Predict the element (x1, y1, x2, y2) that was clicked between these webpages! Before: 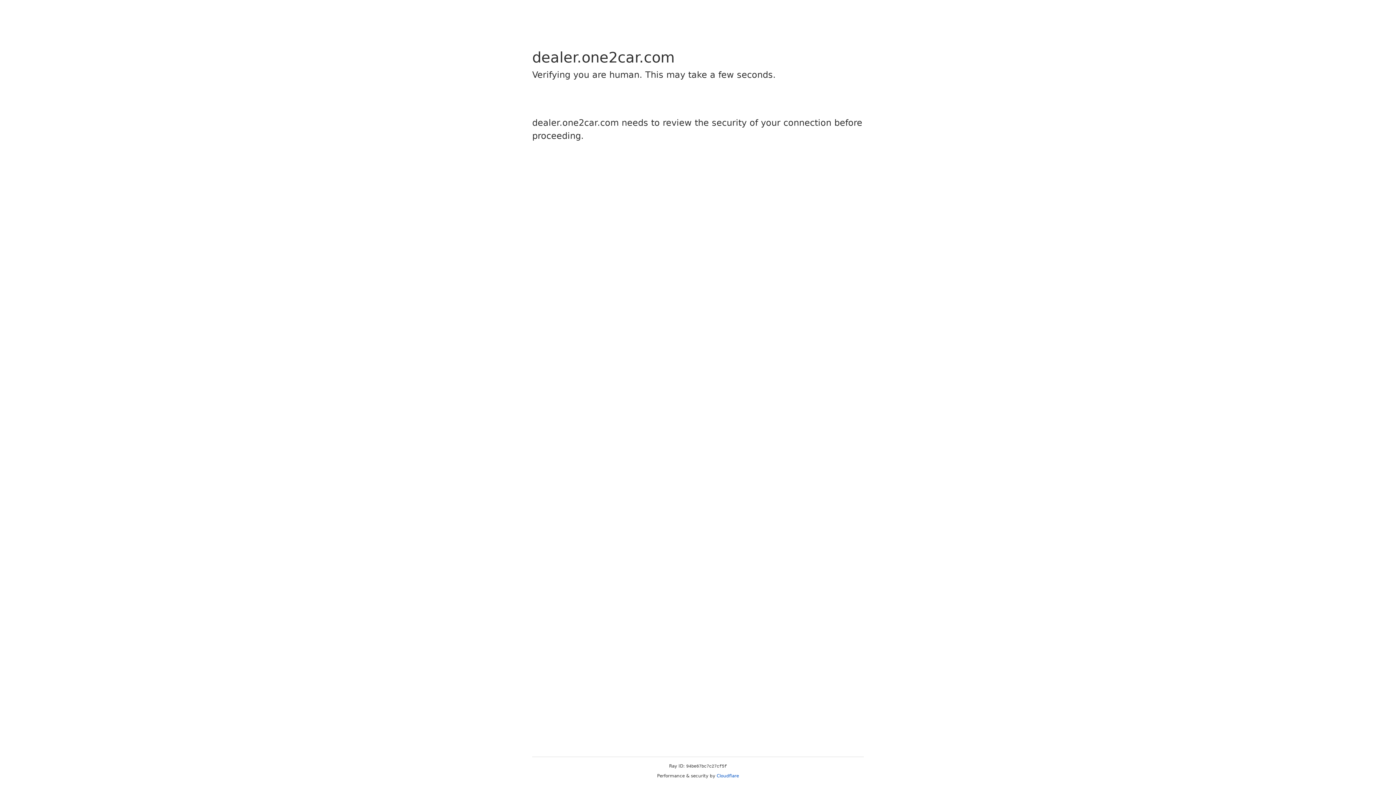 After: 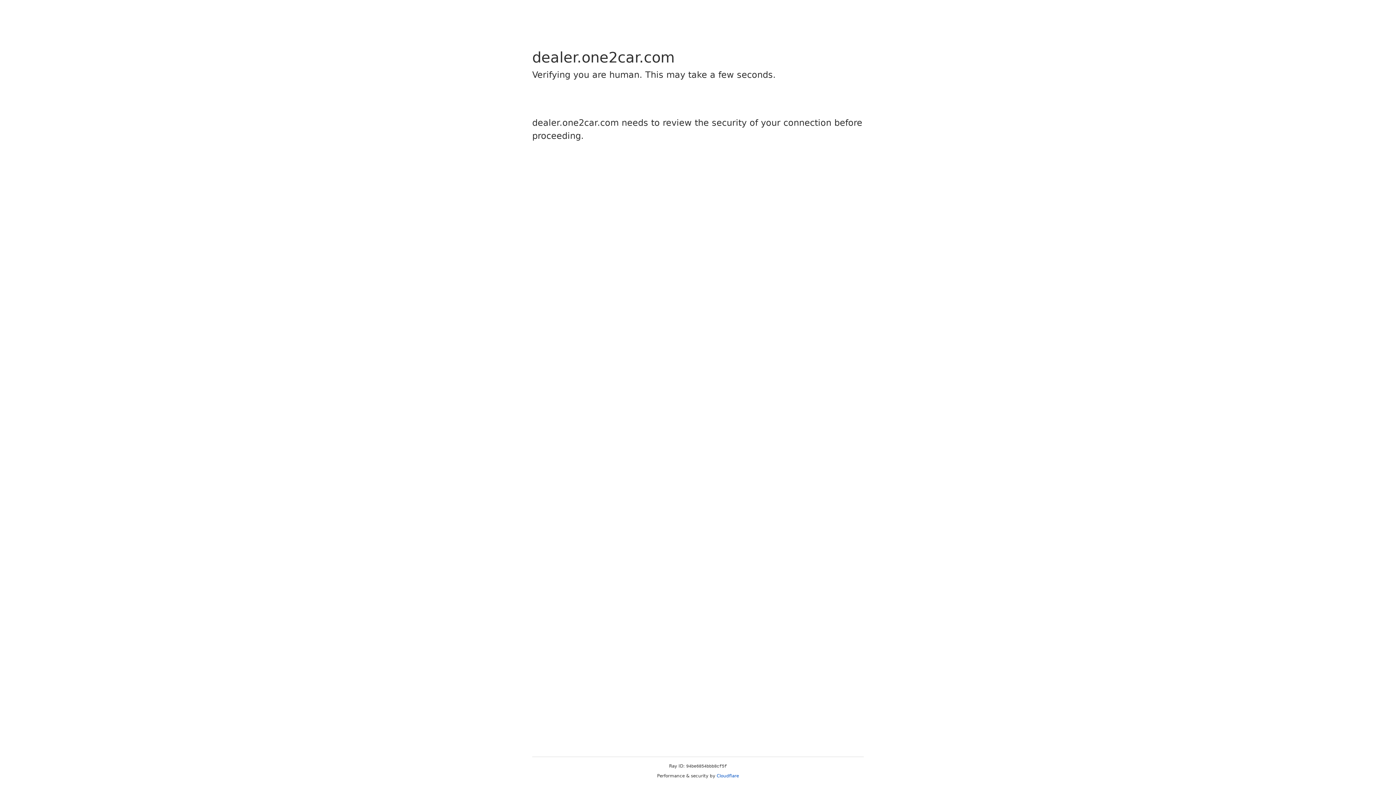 Action: label: Cloudflare bbox: (716, 773, 739, 778)